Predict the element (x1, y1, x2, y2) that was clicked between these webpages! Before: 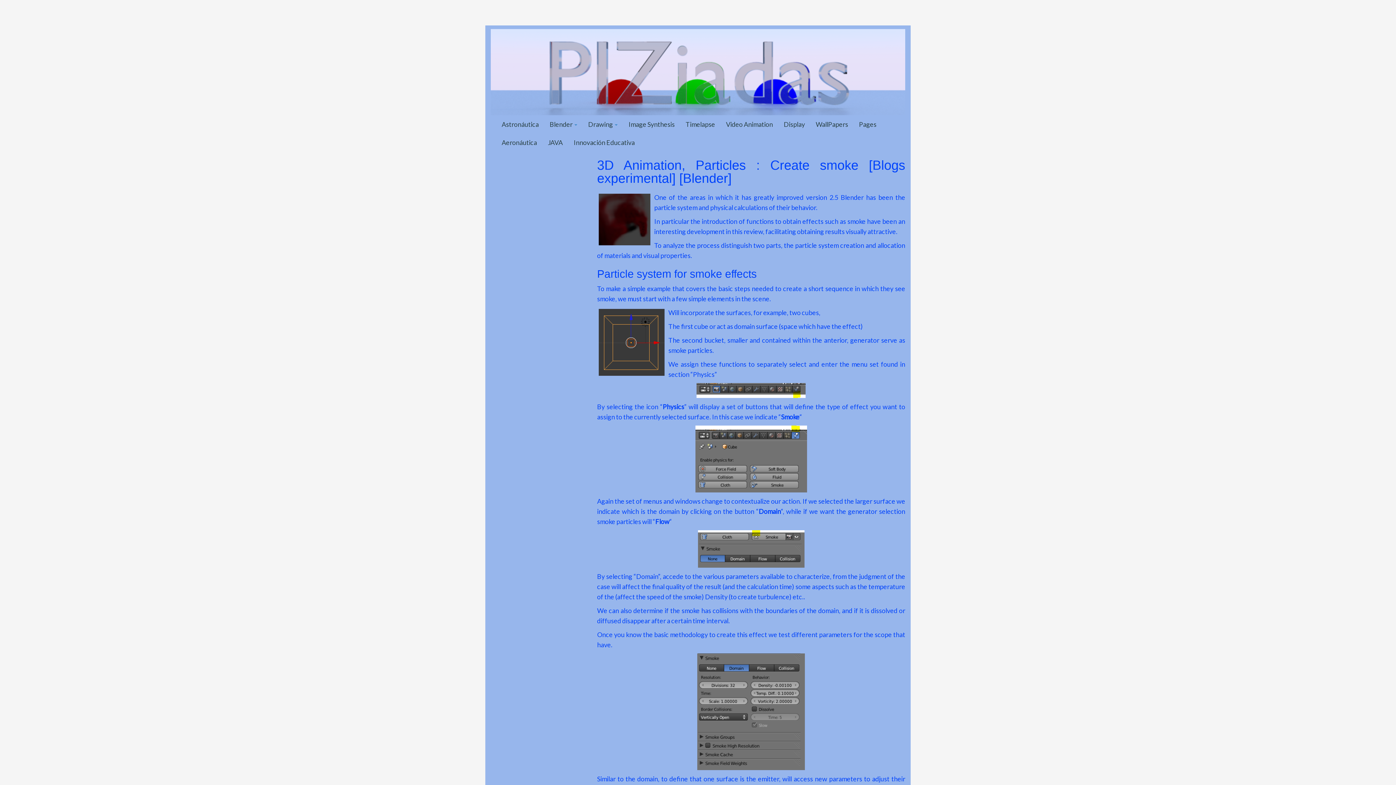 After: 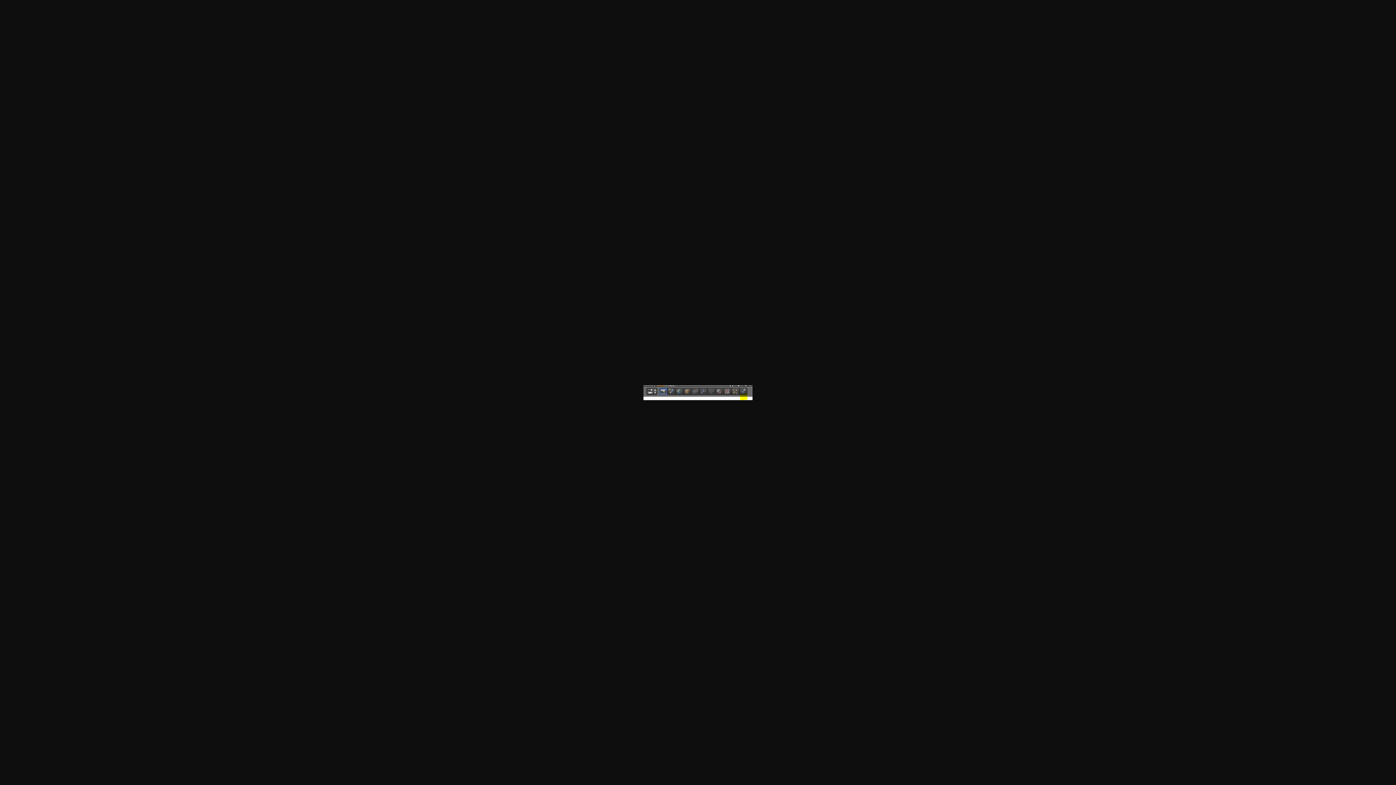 Action: bbox: (597, 383, 905, 398)